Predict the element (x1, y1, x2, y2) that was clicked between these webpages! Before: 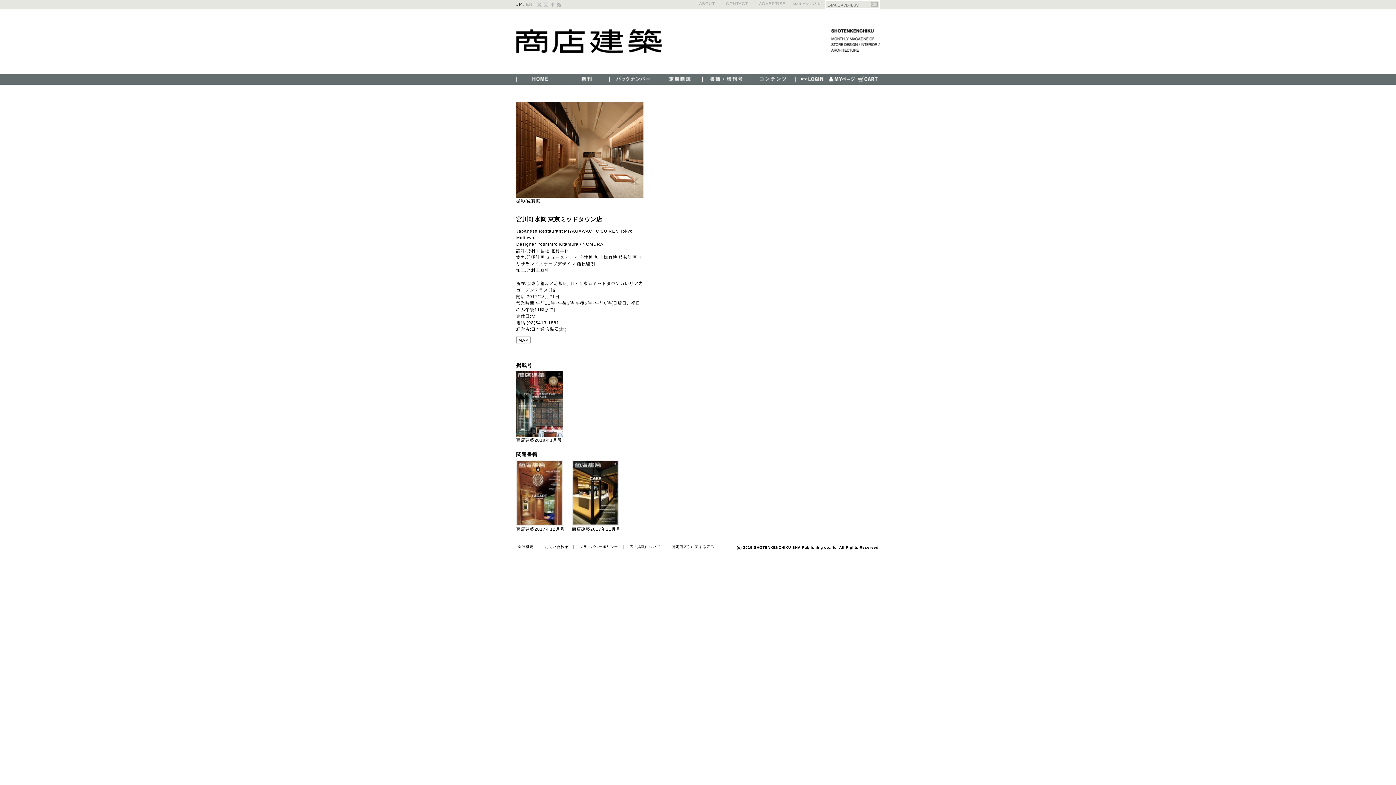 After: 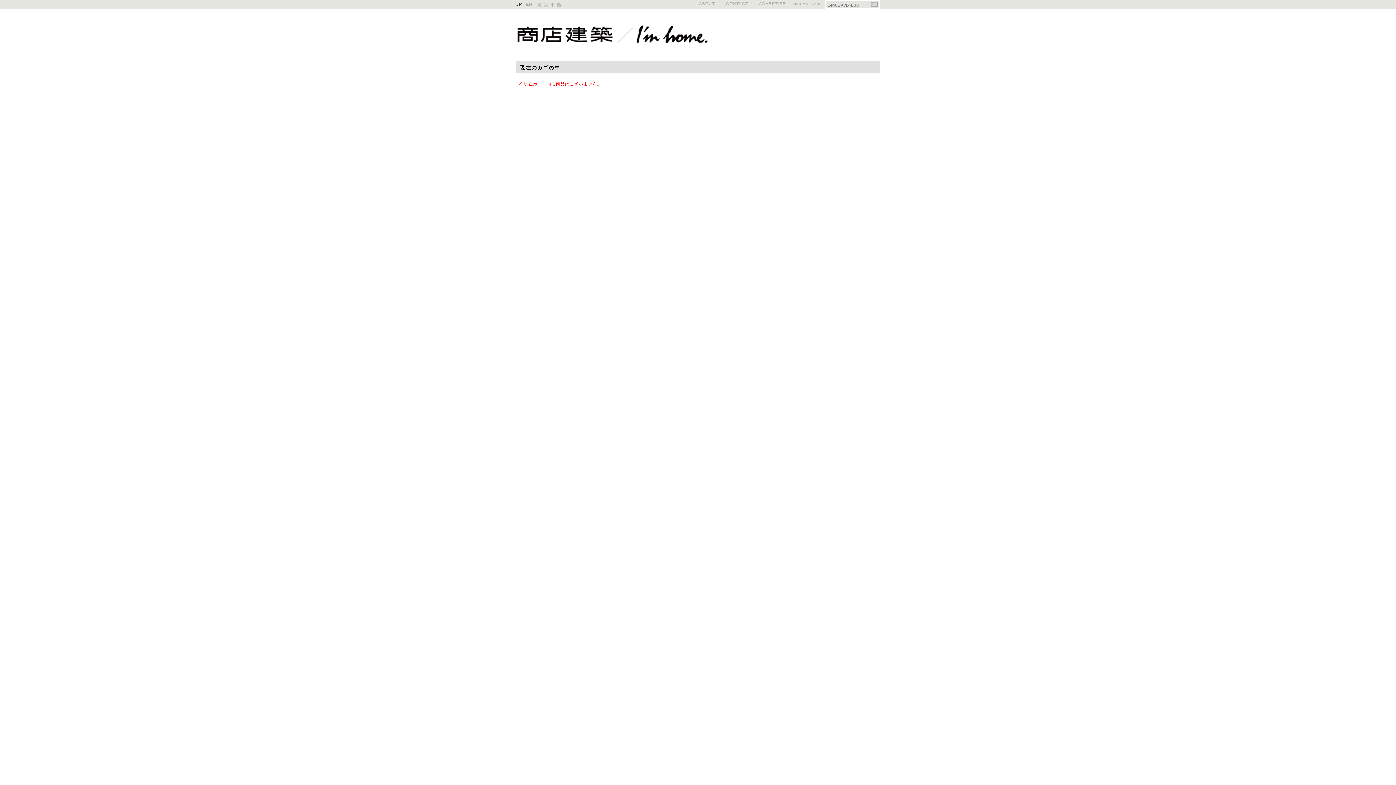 Action: bbox: (856, 73, 879, 84)